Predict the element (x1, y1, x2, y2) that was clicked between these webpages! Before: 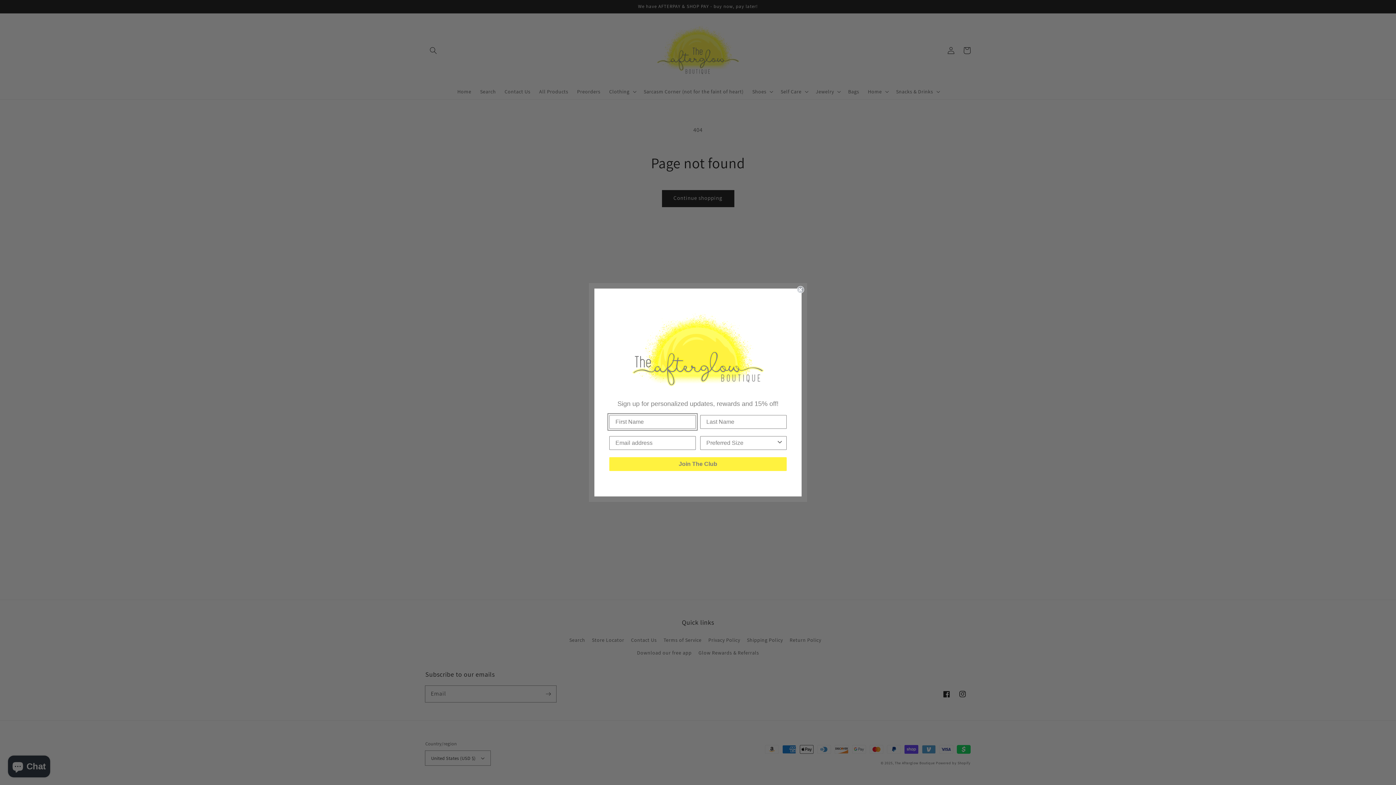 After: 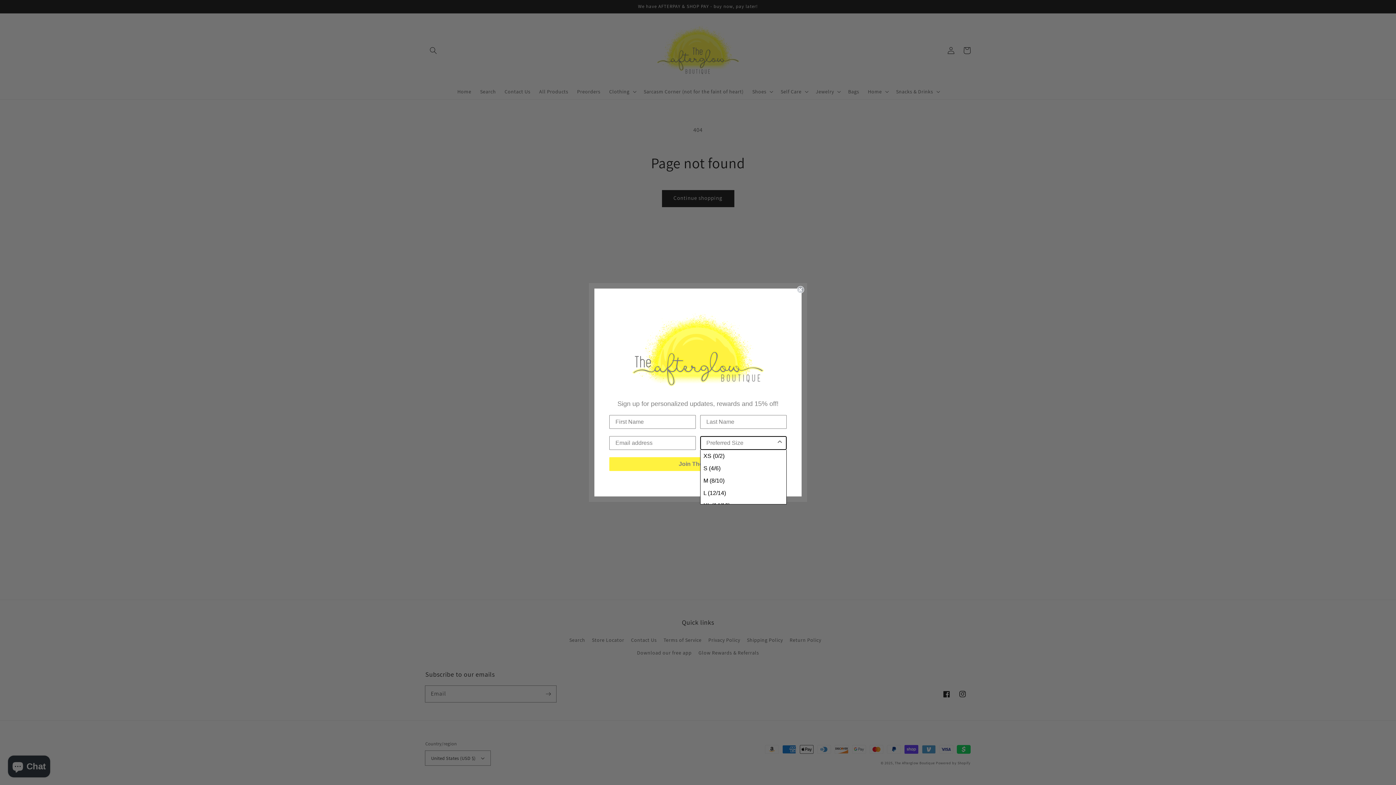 Action: bbox: (776, 436, 783, 449) label: Show Options